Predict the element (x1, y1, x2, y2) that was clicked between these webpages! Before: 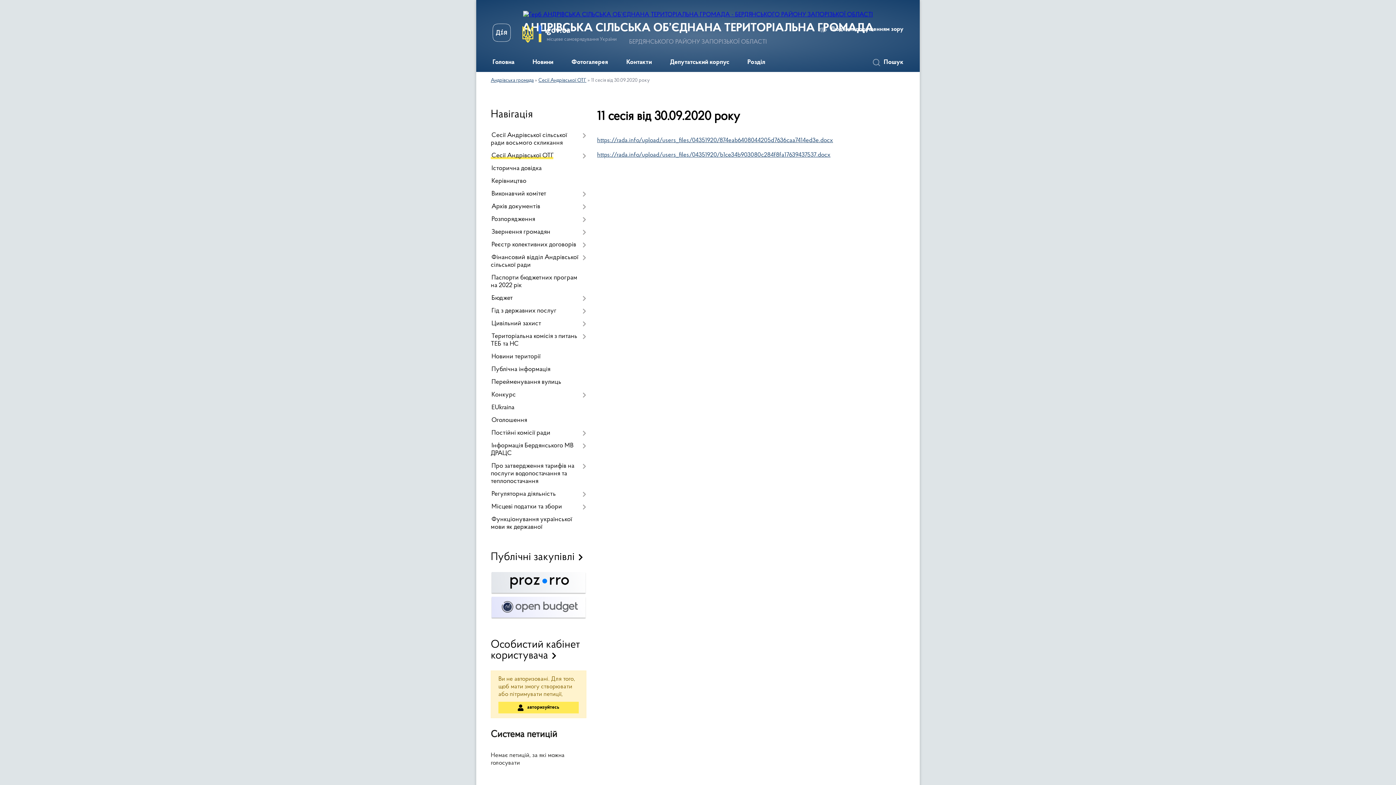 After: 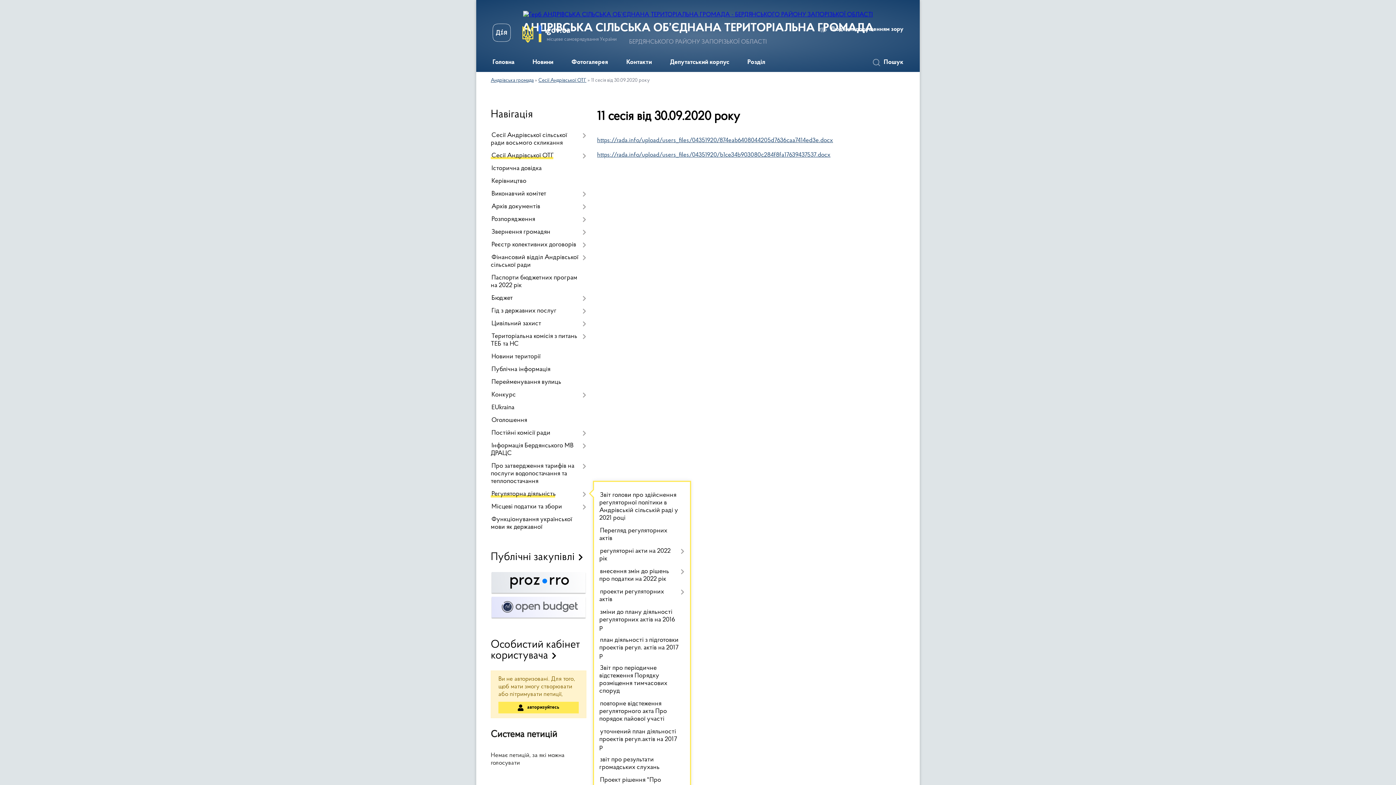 Action: label: Регуляторна діяльність bbox: (490, 488, 586, 501)